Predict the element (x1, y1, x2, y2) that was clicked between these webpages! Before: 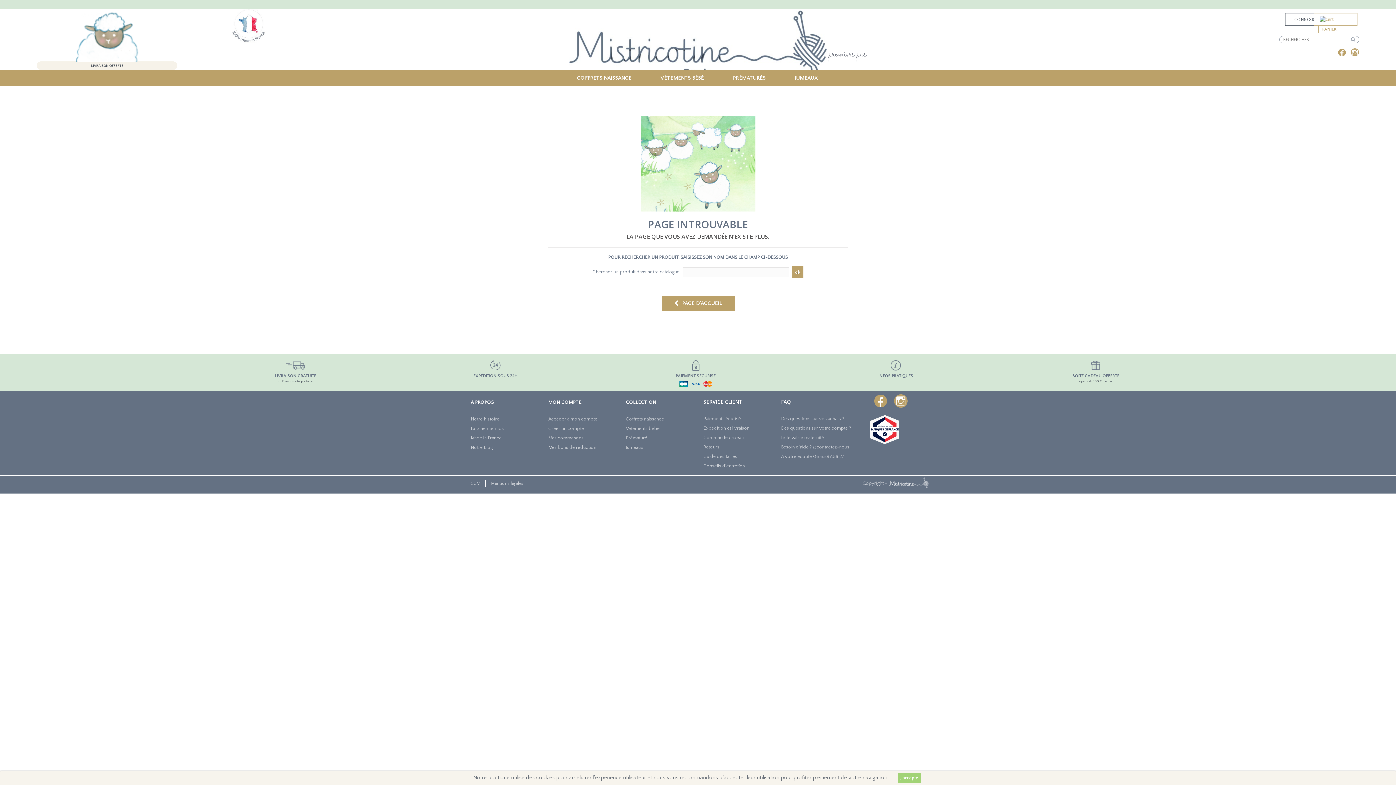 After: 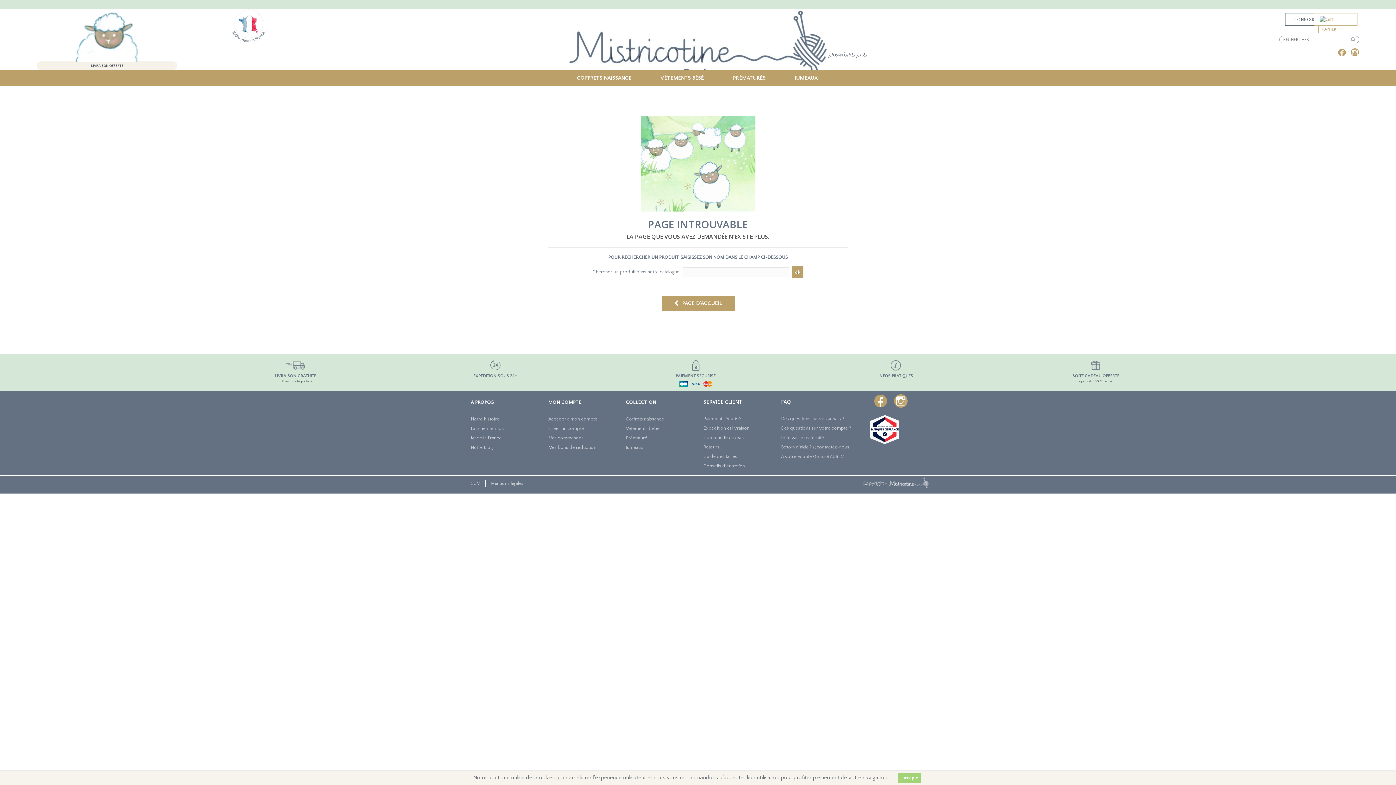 Action: bbox: (1350, 48, 1359, 56)